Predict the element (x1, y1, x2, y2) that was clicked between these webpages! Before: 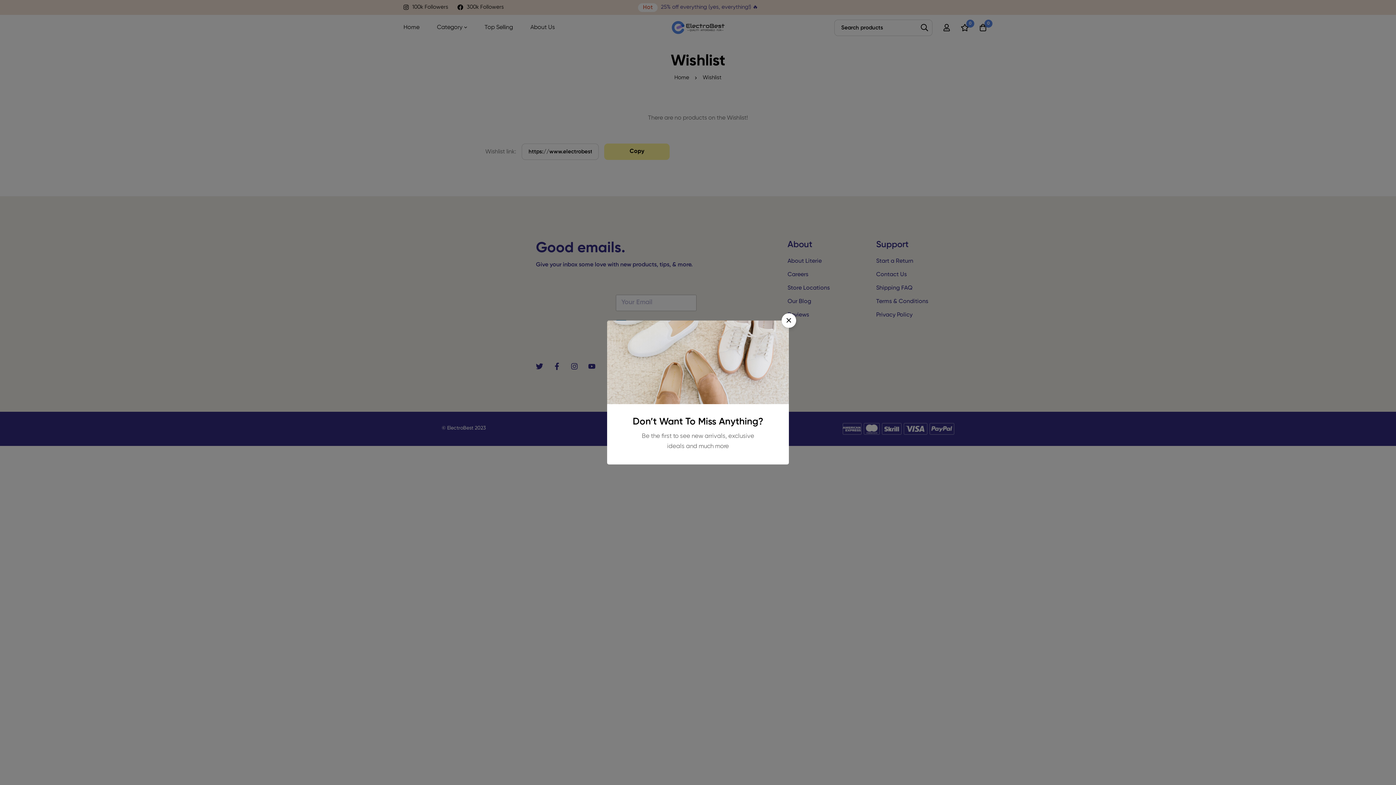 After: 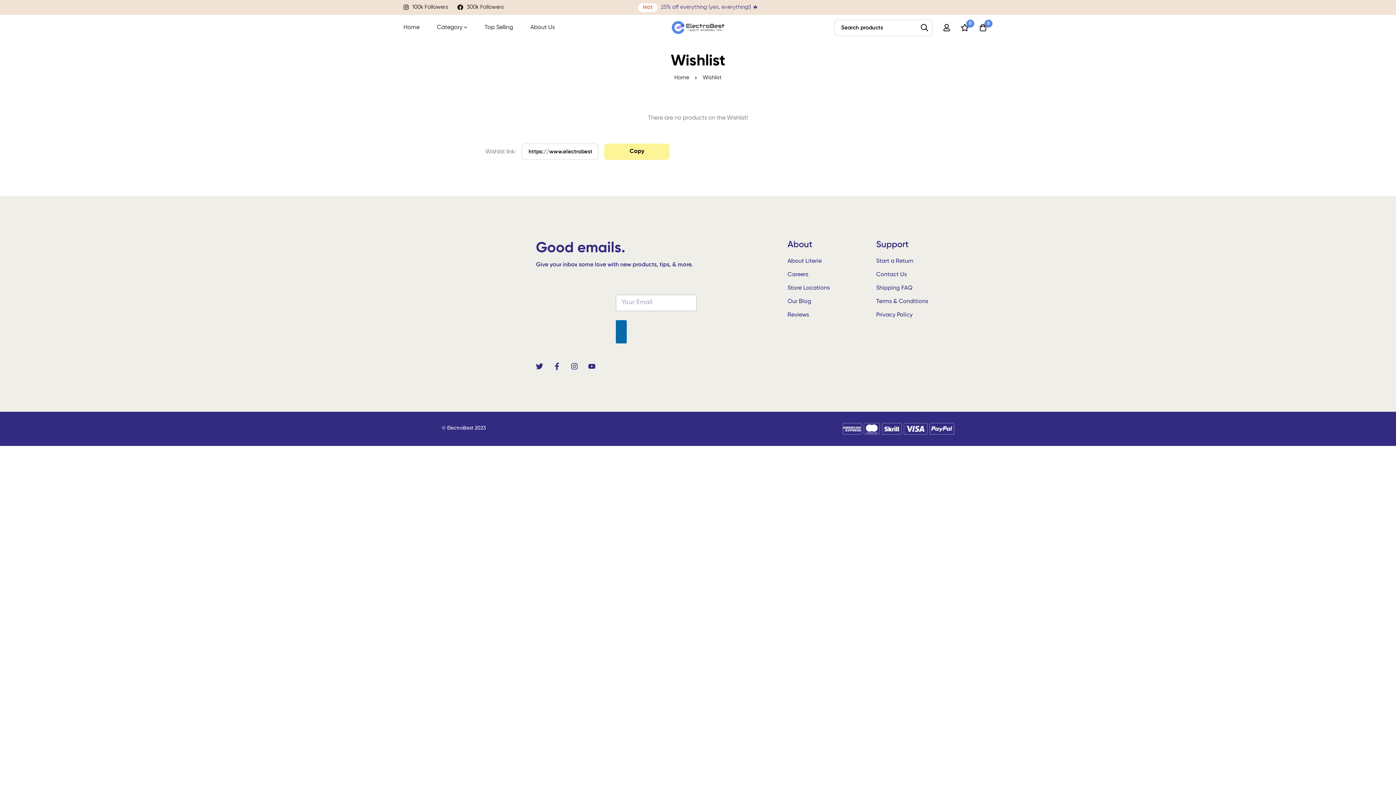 Action: bbox: (781, 313, 796, 328) label: Close